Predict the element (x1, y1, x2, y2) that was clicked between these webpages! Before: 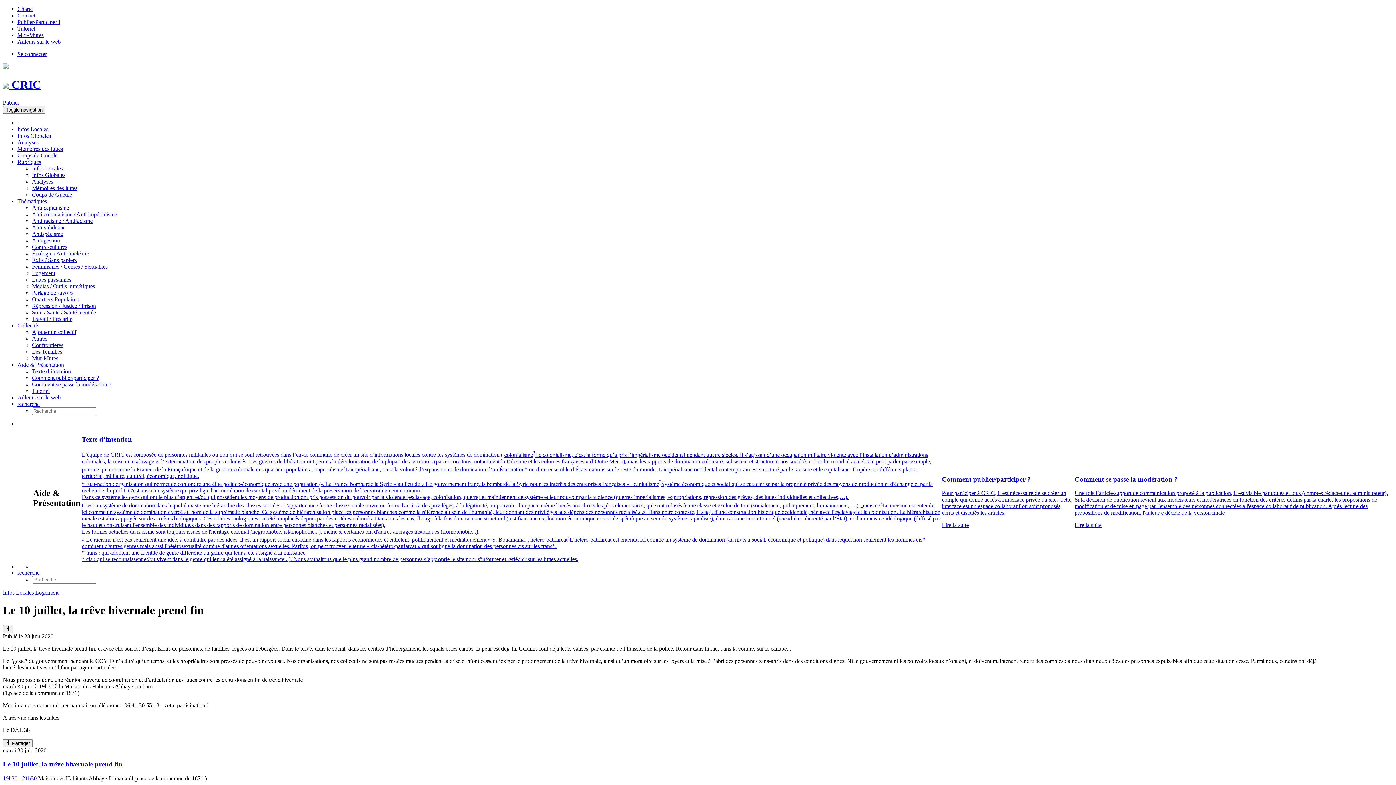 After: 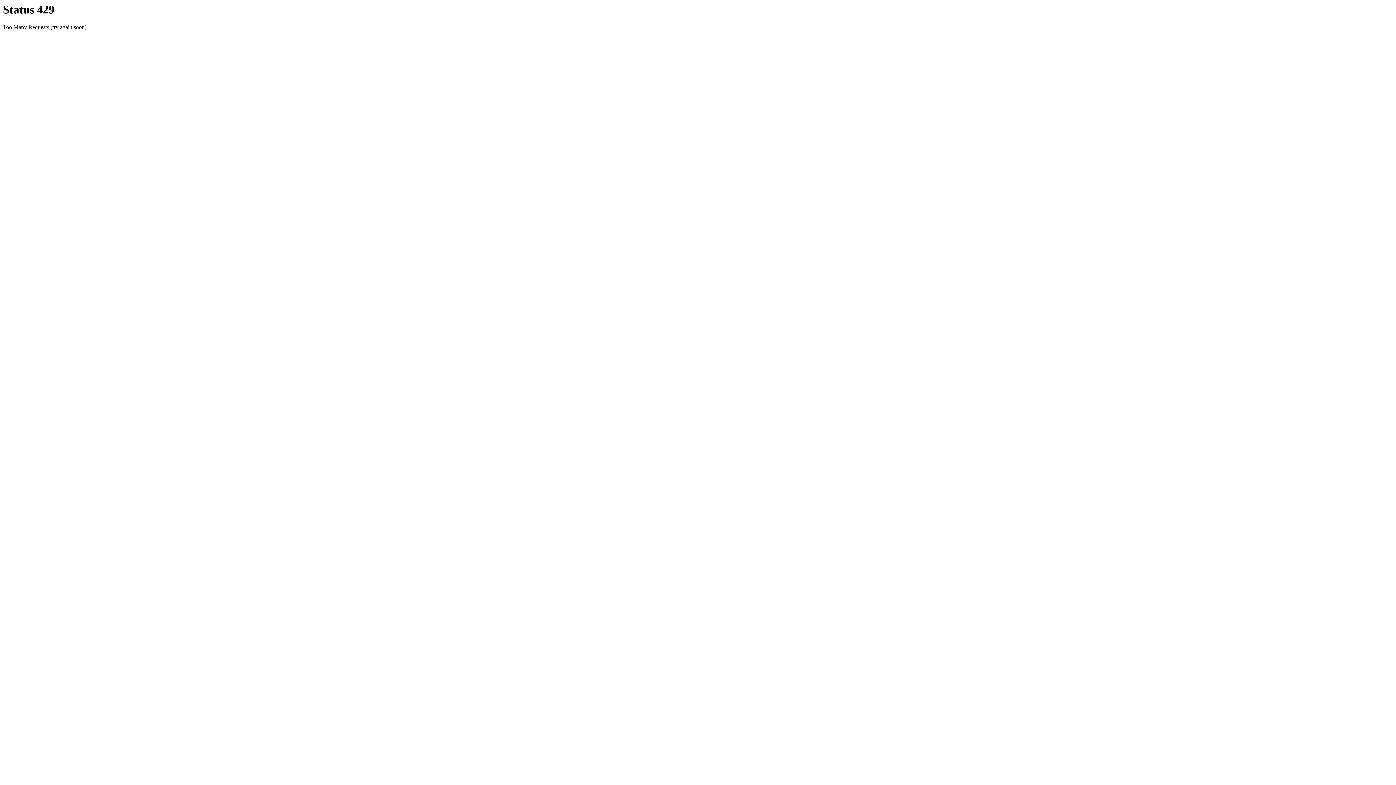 Action: label: Confrontieres bbox: (32, 342, 63, 348)